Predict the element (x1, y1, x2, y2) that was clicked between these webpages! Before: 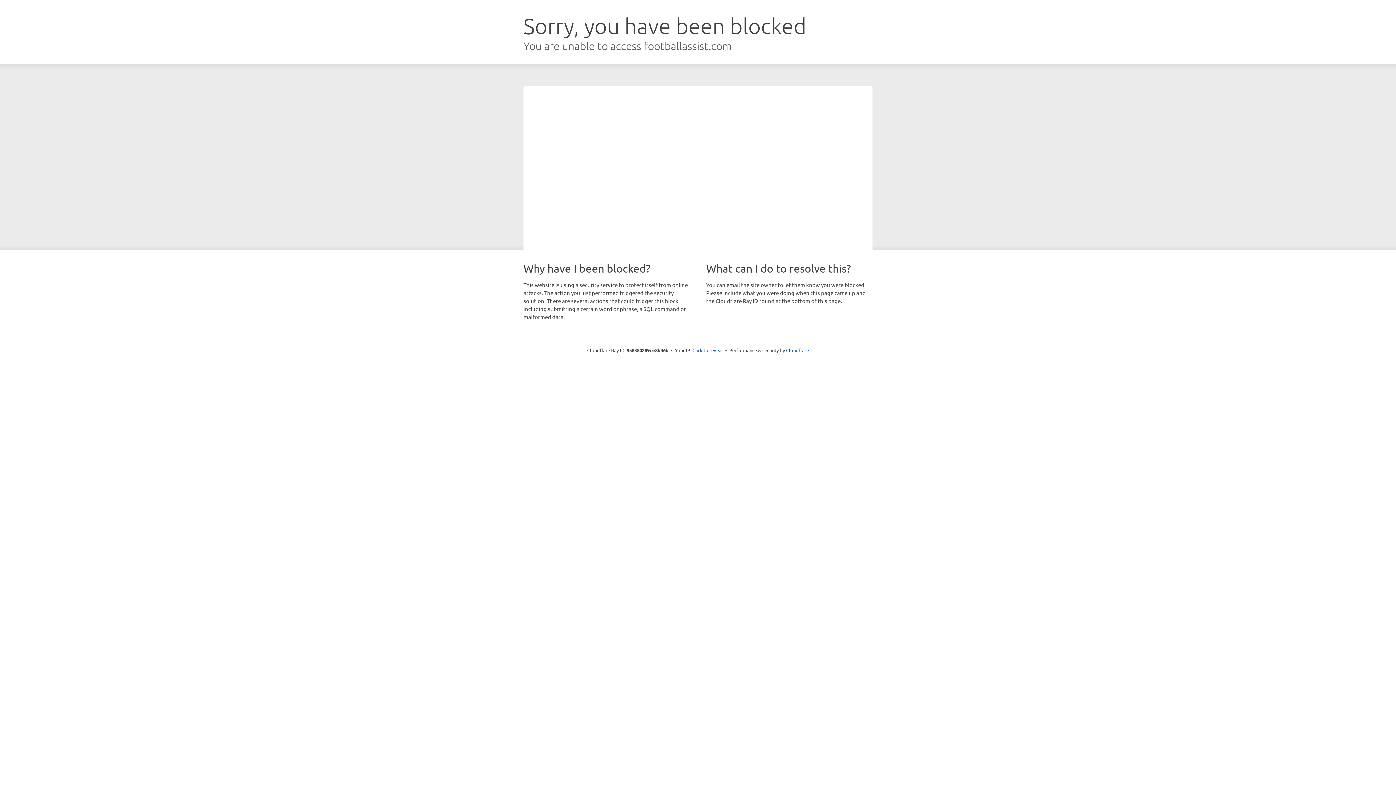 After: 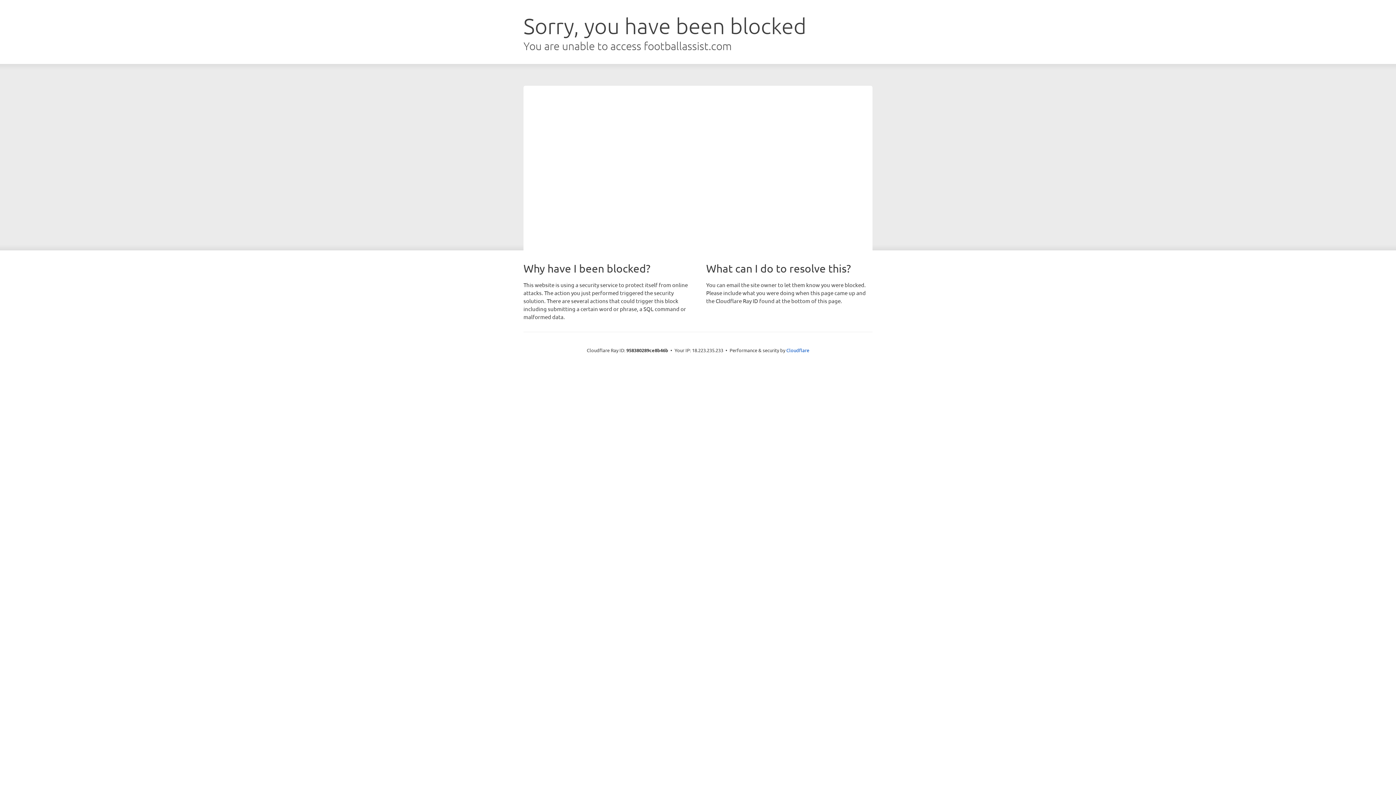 Action: bbox: (692, 346, 723, 353) label: Click to reveal